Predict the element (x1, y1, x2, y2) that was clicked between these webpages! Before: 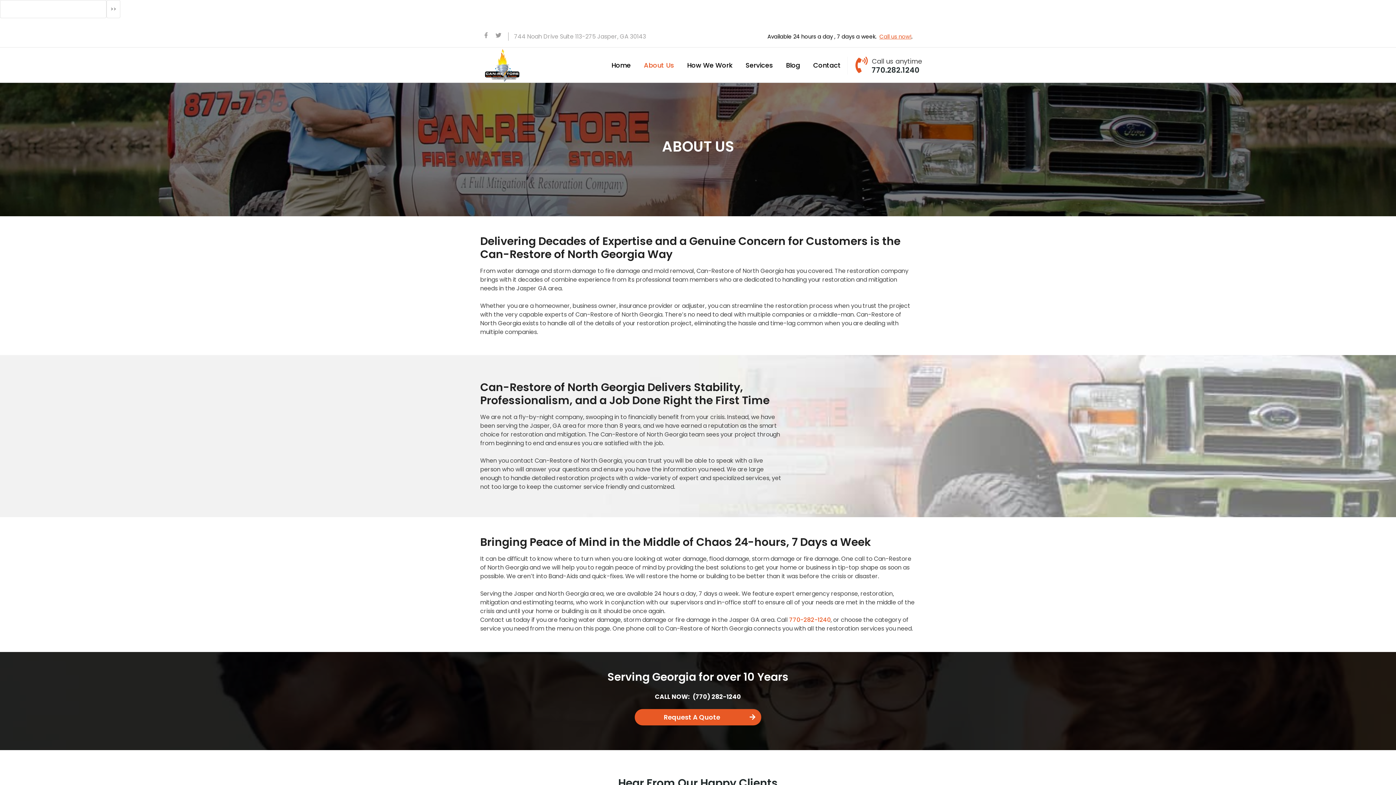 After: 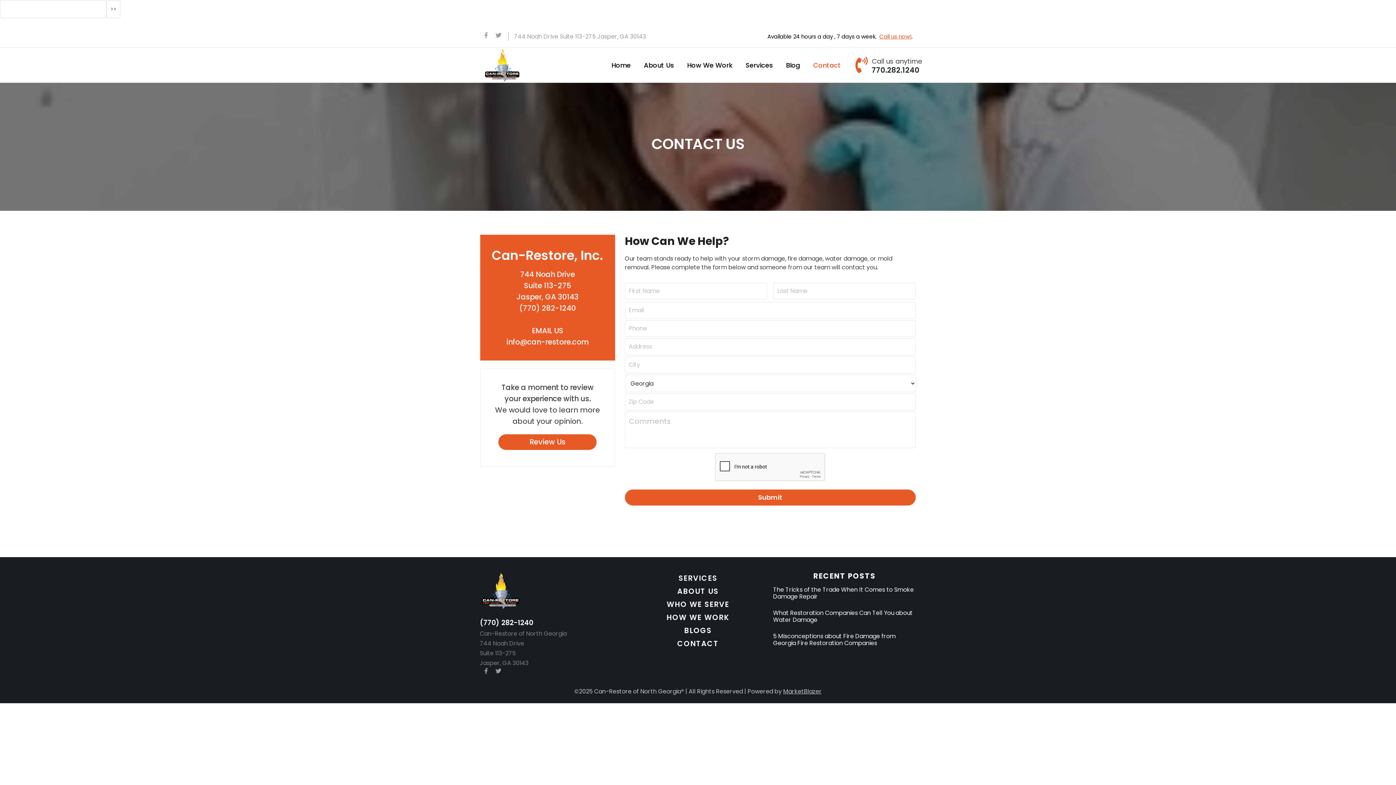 Action: label: Contact bbox: (806, 56, 847, 74)